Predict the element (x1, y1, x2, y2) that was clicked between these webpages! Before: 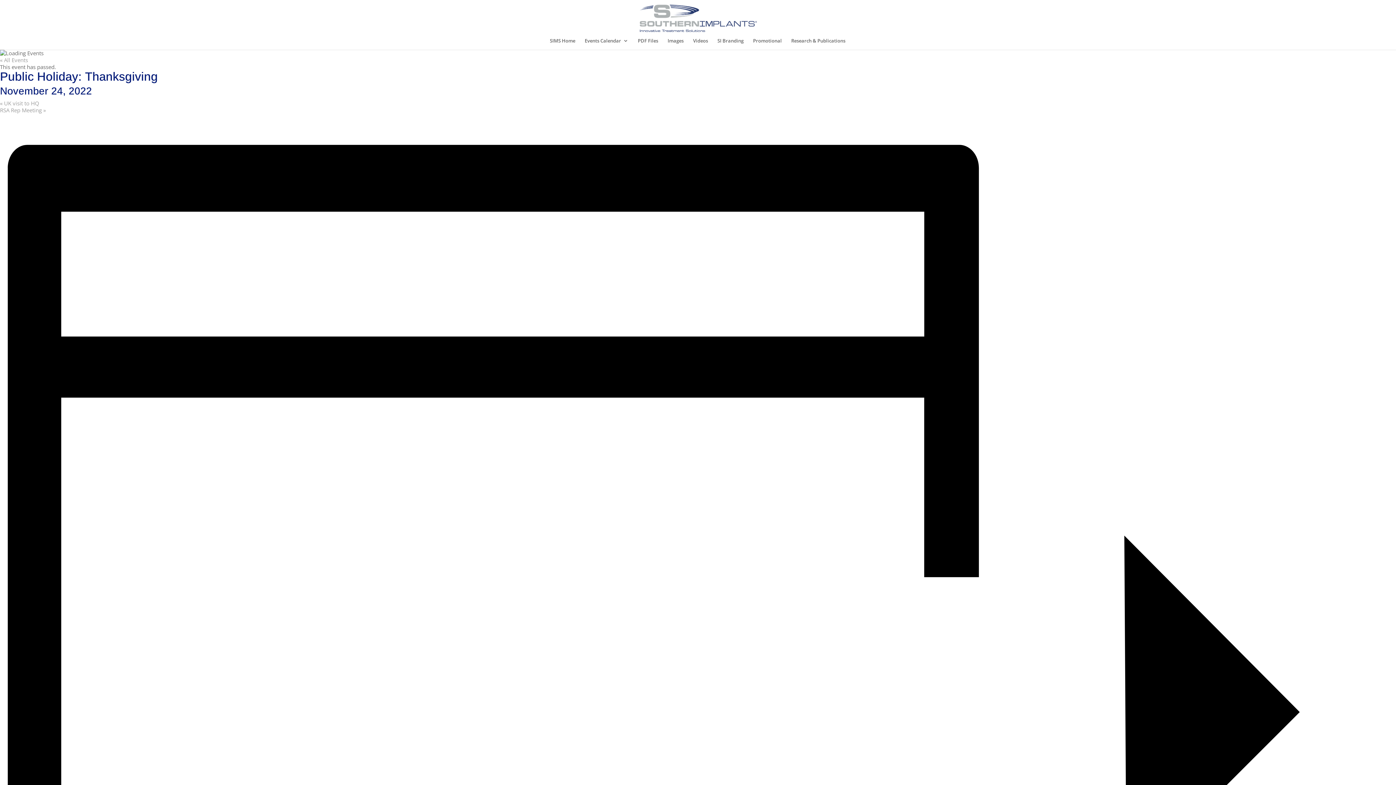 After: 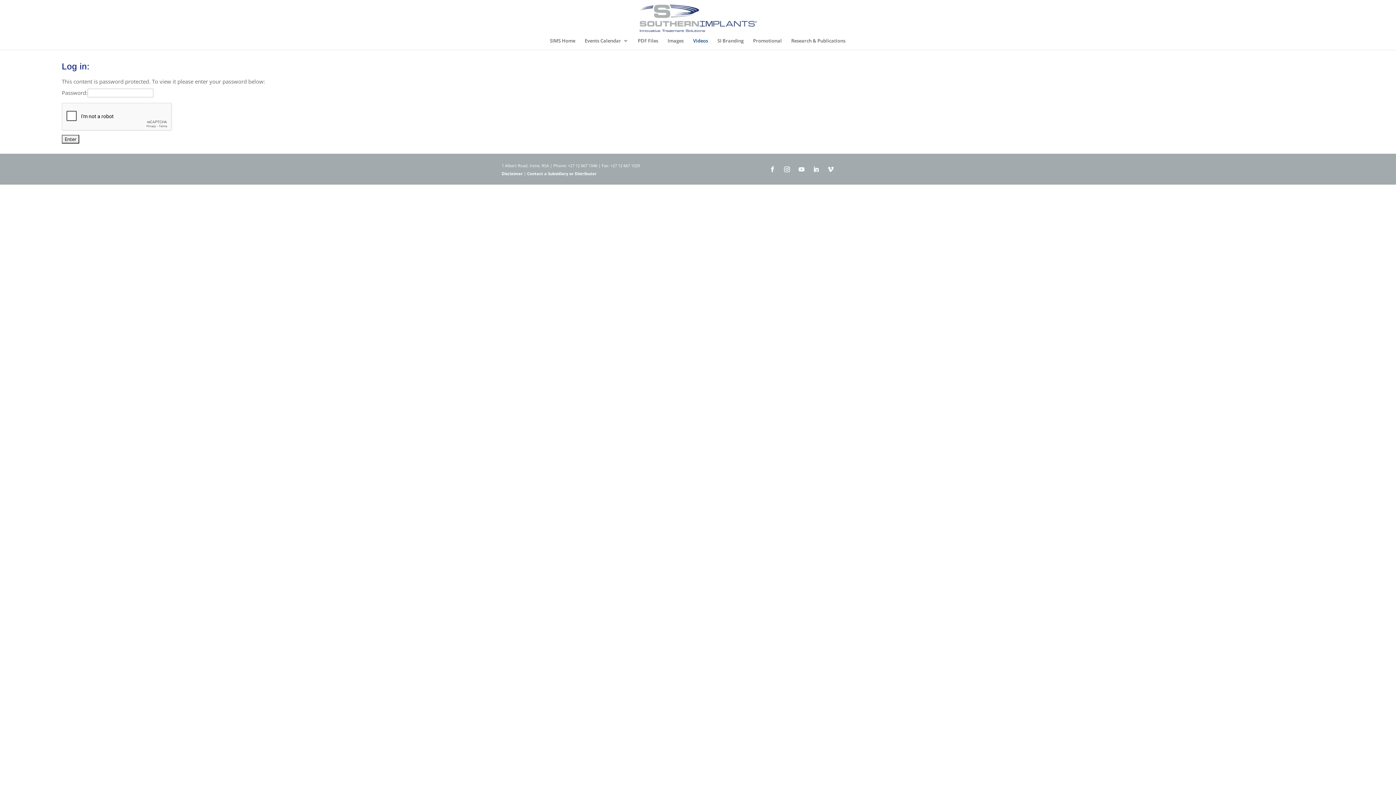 Action: bbox: (693, 38, 708, 49) label: Videos